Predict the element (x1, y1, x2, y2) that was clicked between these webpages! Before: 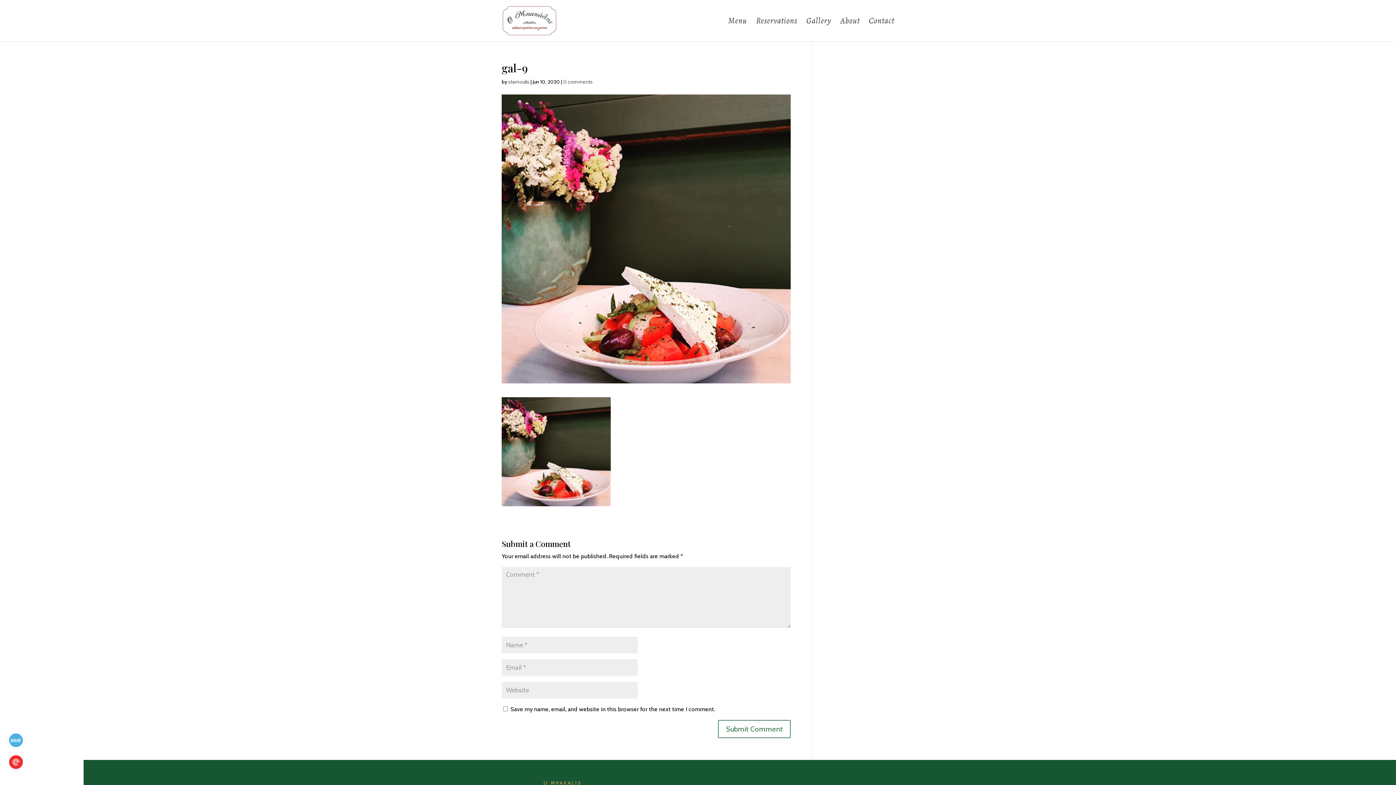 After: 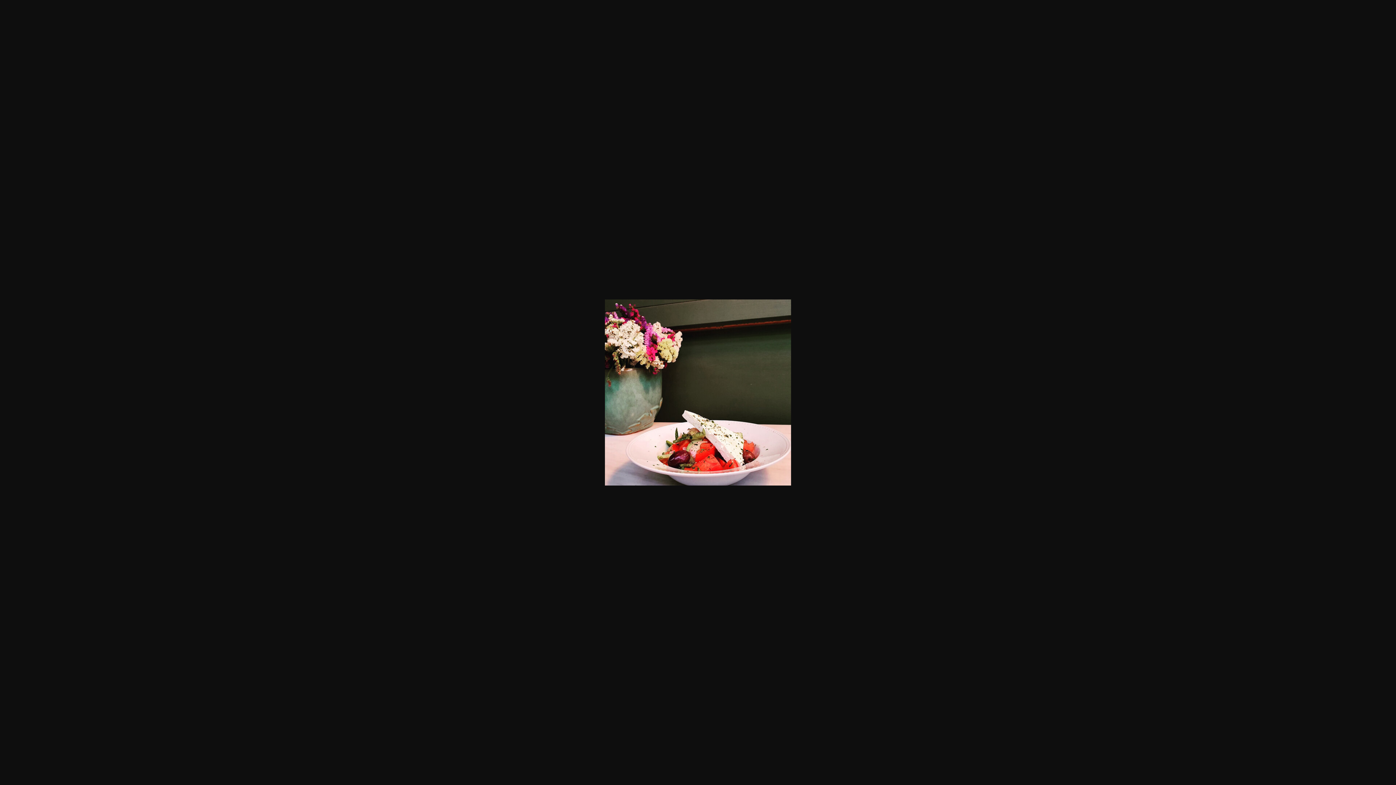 Action: bbox: (501, 498, 610, 505)